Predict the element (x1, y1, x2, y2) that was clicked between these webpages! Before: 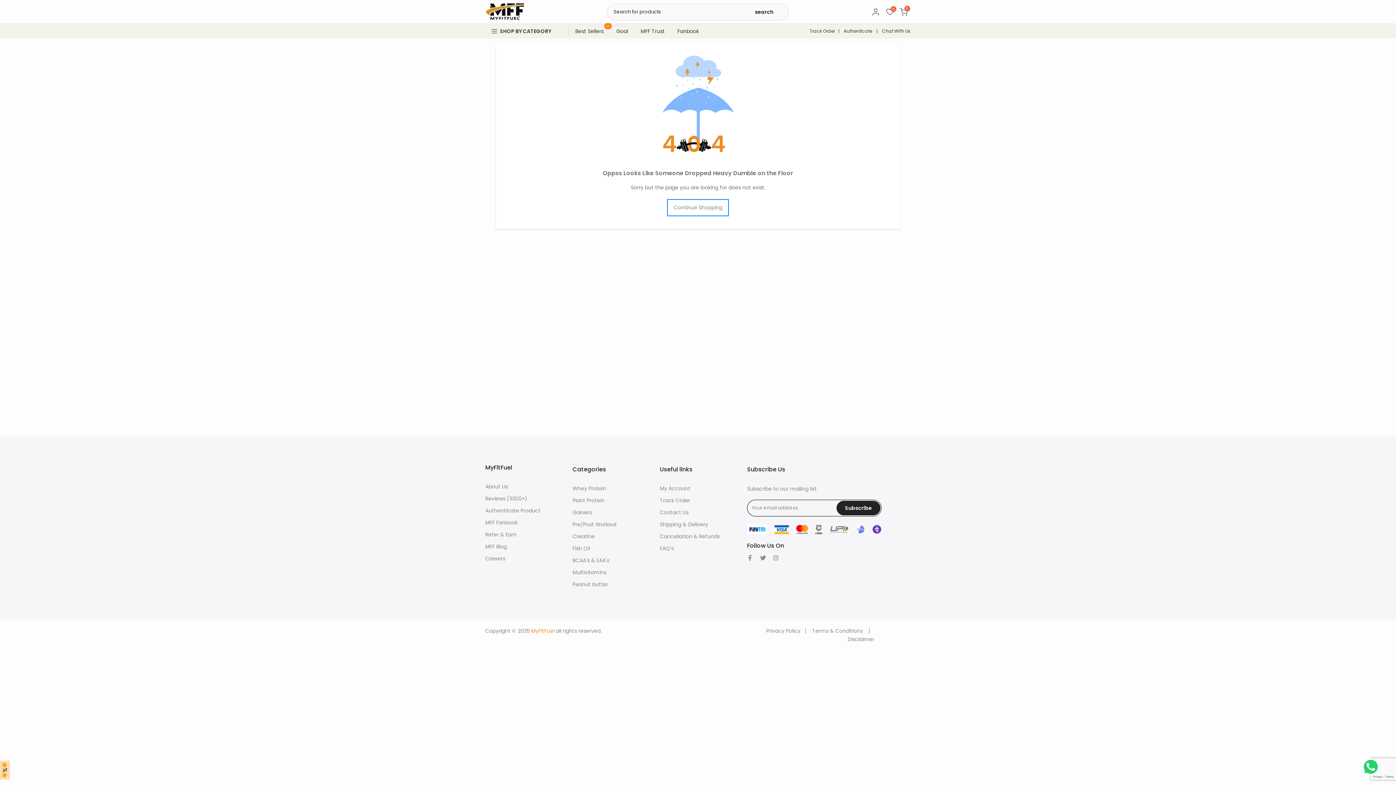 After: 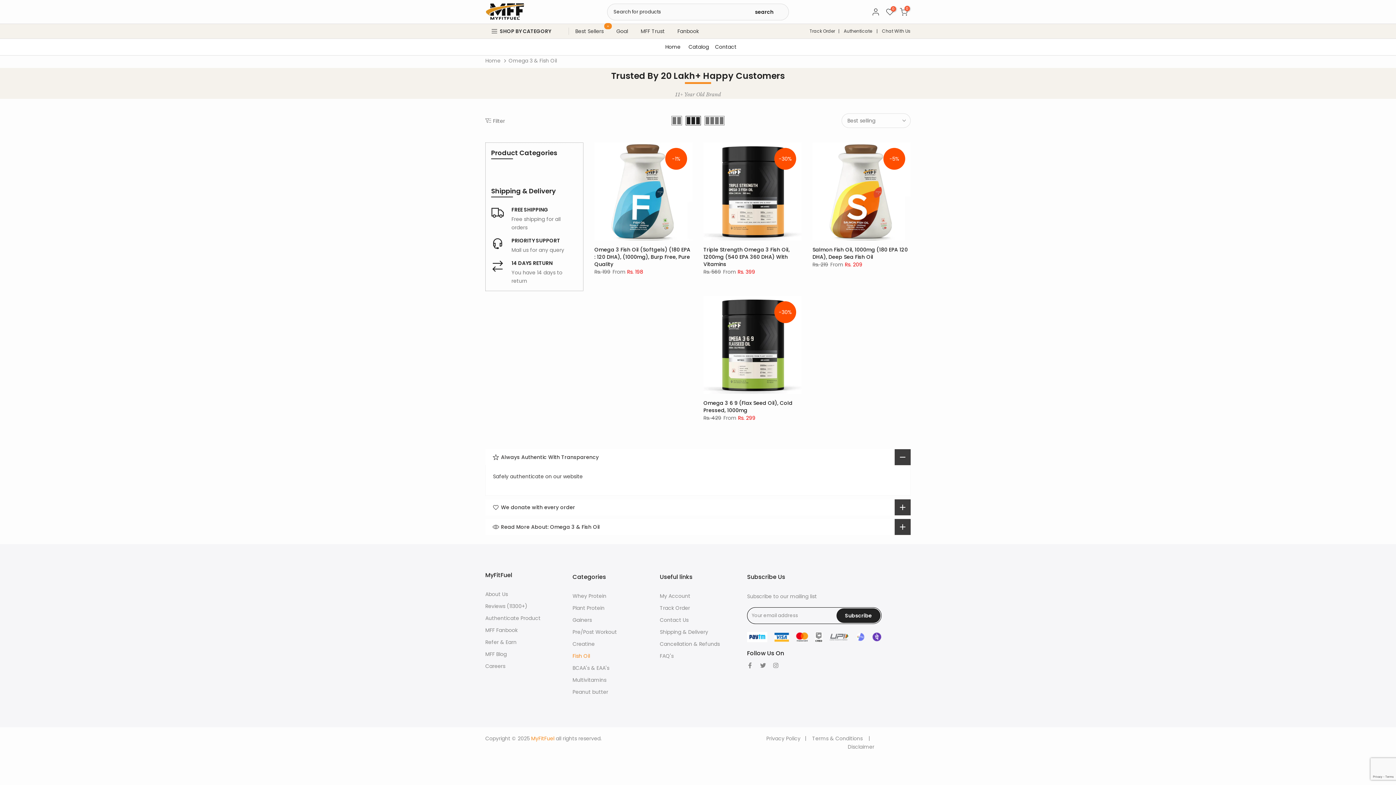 Action: bbox: (572, 545, 590, 552) label: Fish Oil